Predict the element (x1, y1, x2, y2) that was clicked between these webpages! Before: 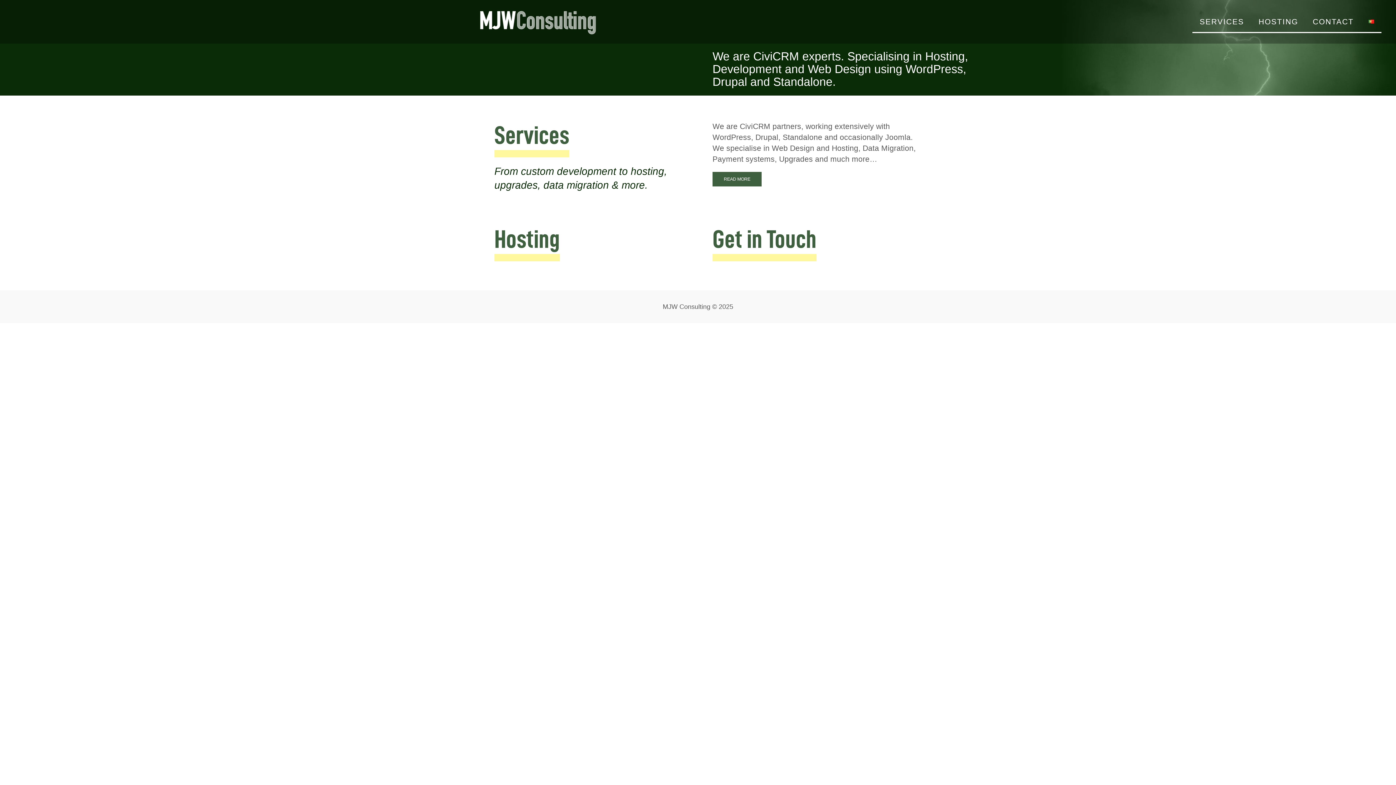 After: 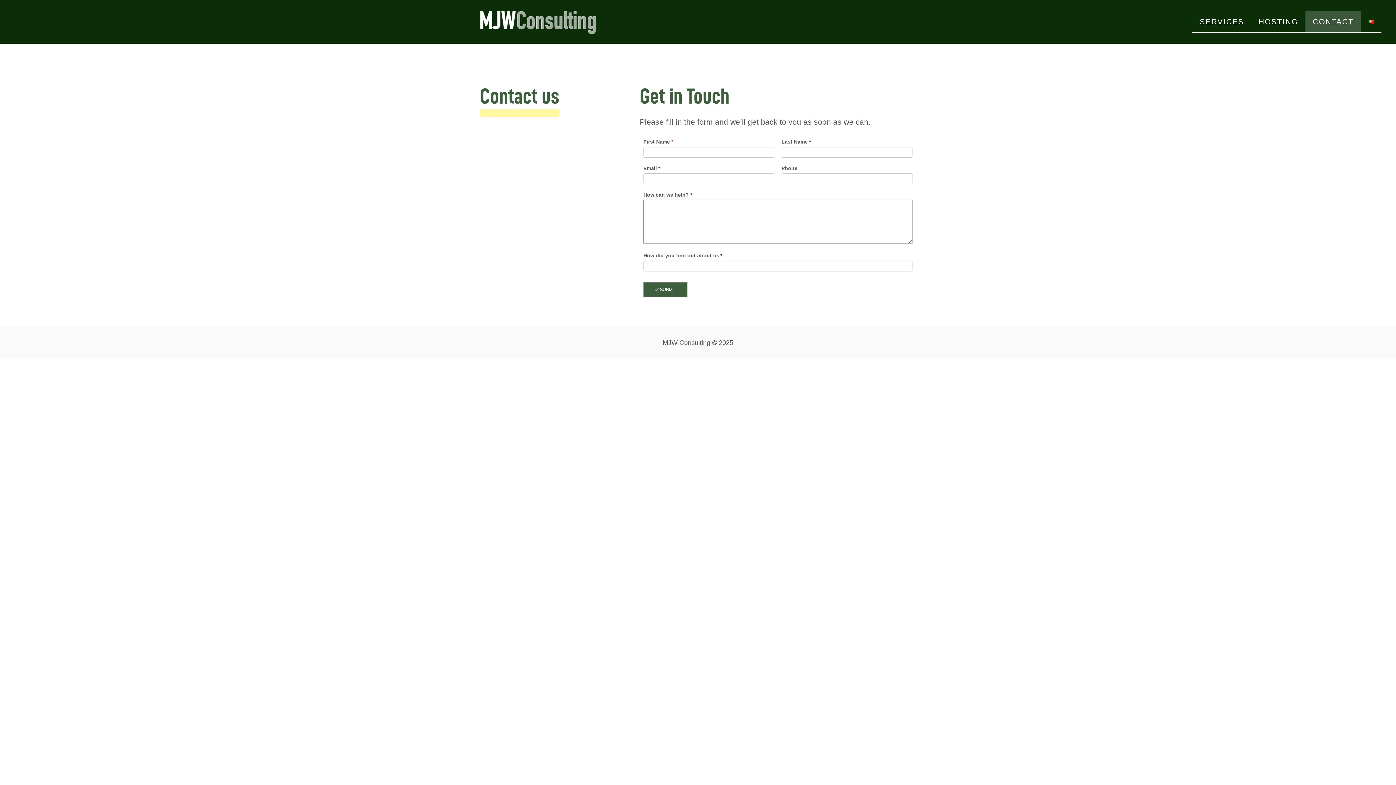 Action: label: Get in Touch bbox: (712, 226, 816, 252)